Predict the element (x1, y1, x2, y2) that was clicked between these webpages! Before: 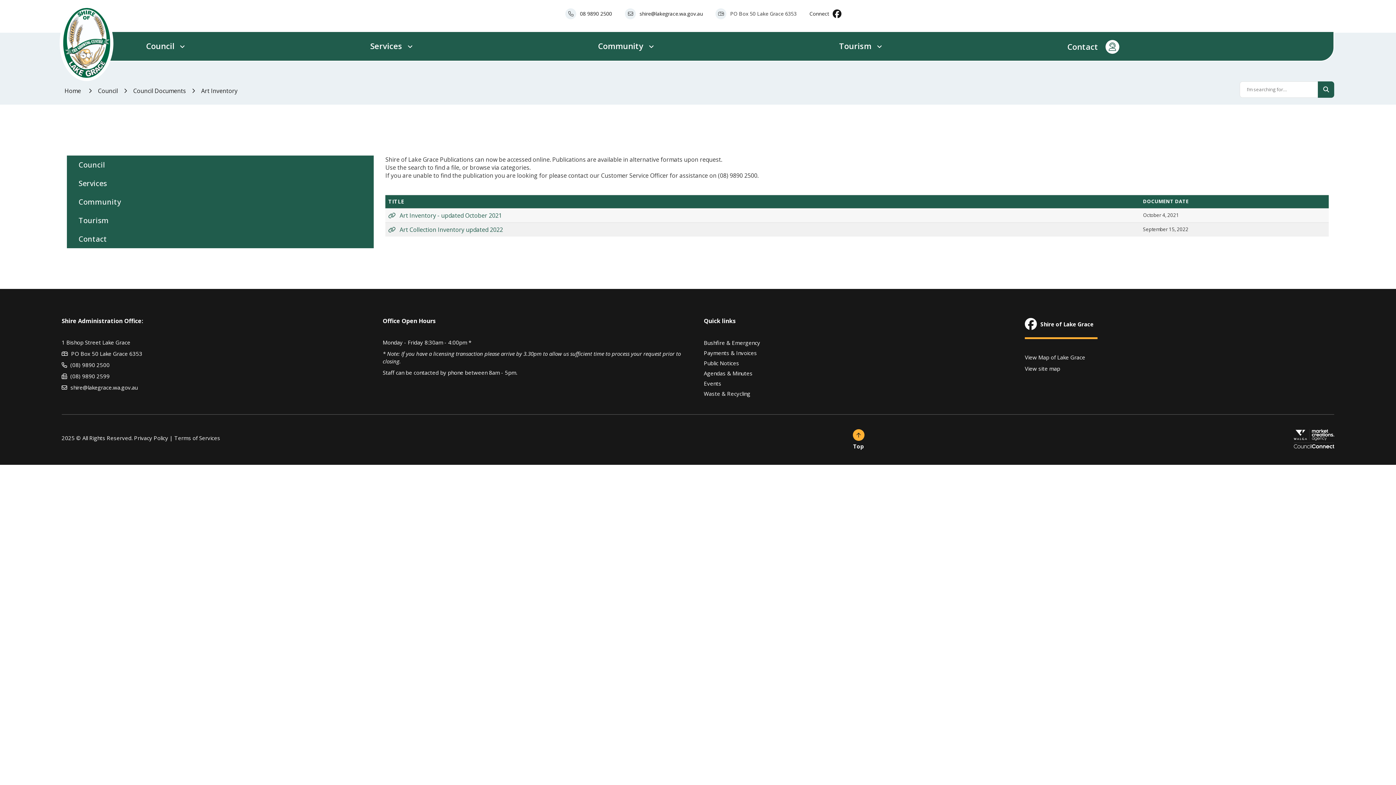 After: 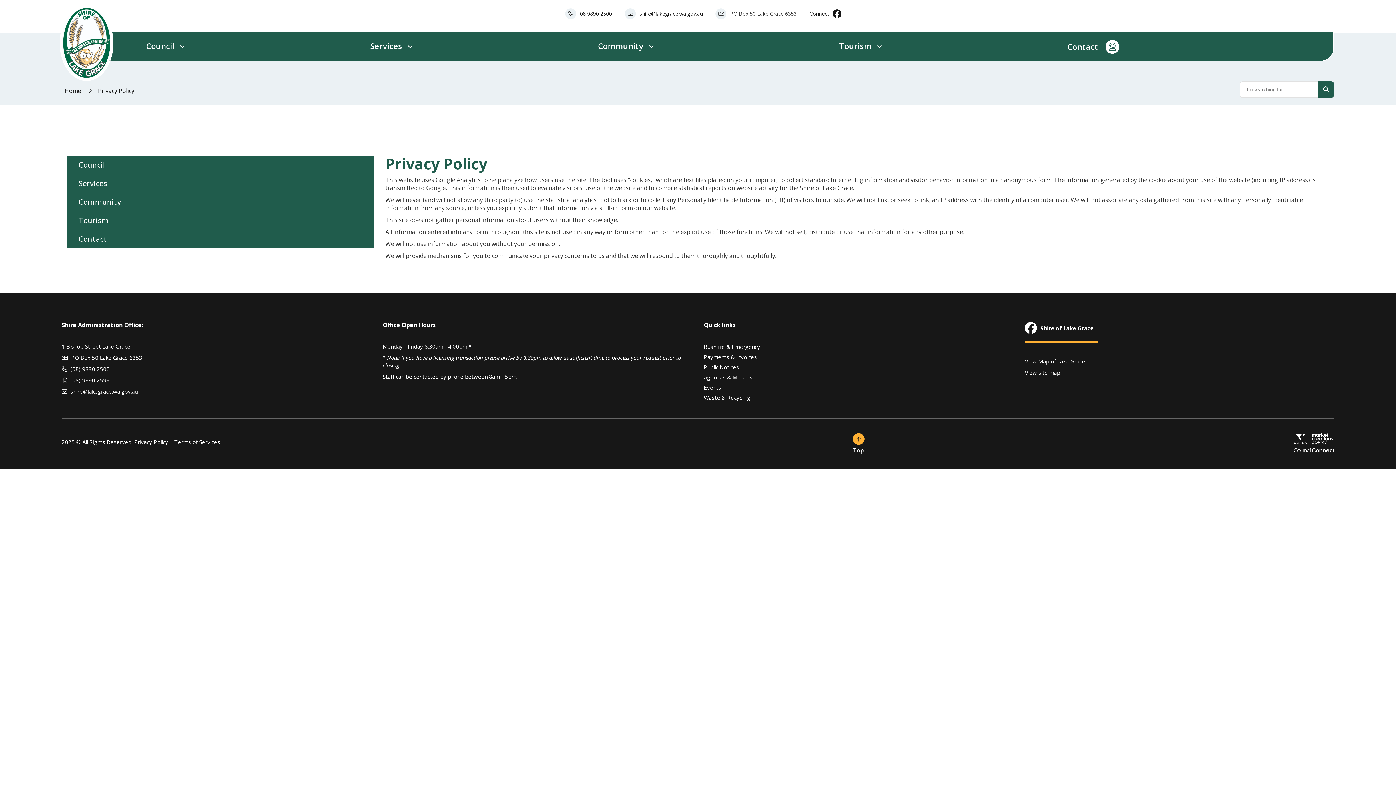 Action: label: Privacy Policy bbox: (134, 434, 168, 441)